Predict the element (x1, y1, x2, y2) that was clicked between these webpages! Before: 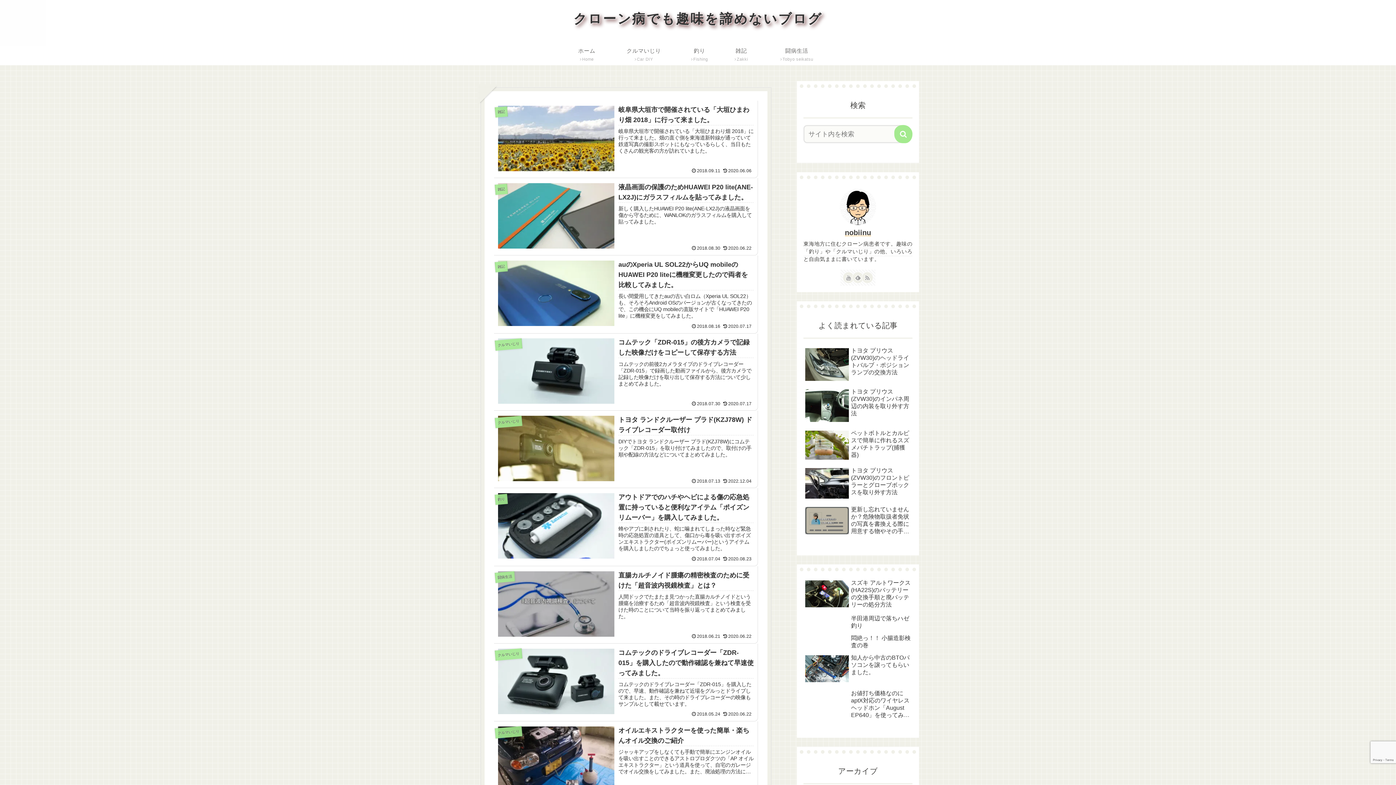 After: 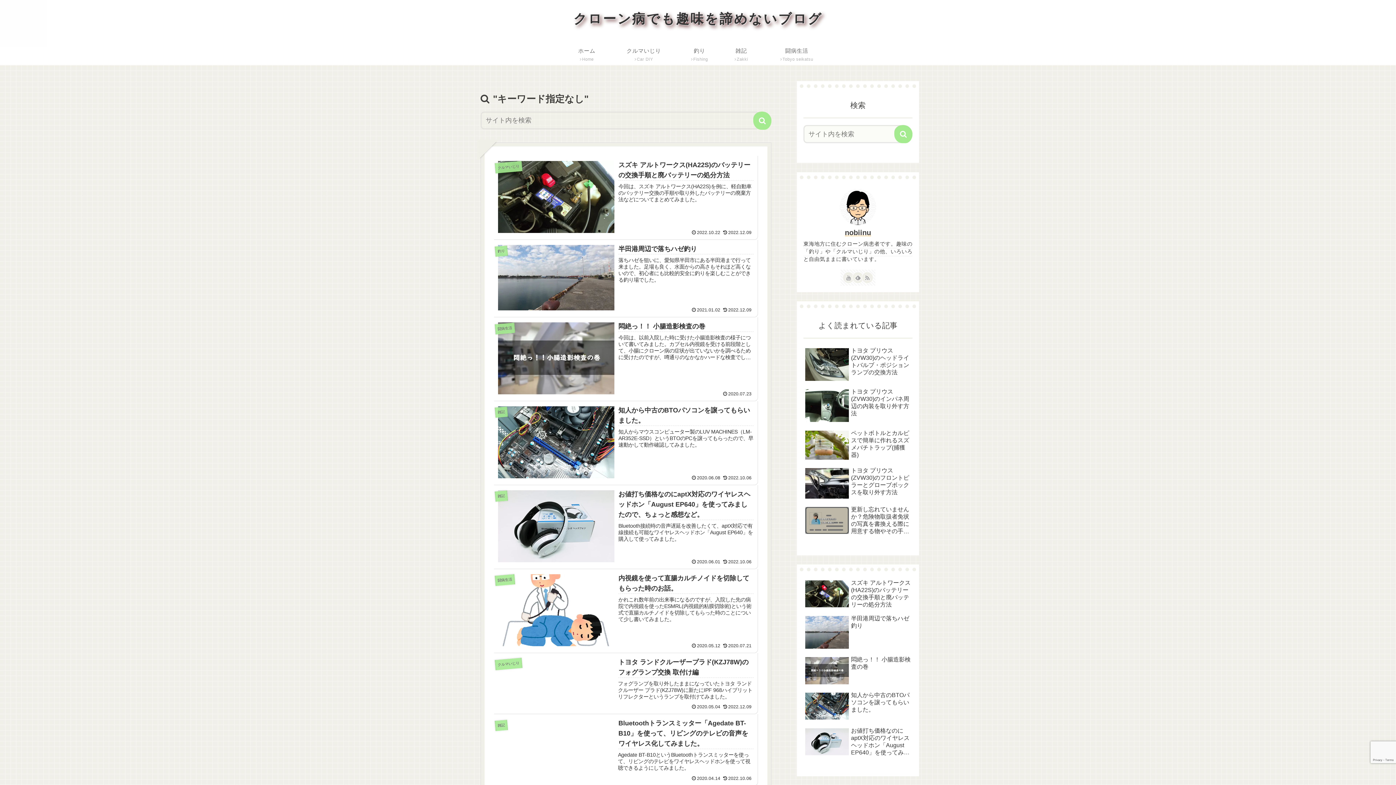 Action: label: button bbox: (894, 125, 912, 143)